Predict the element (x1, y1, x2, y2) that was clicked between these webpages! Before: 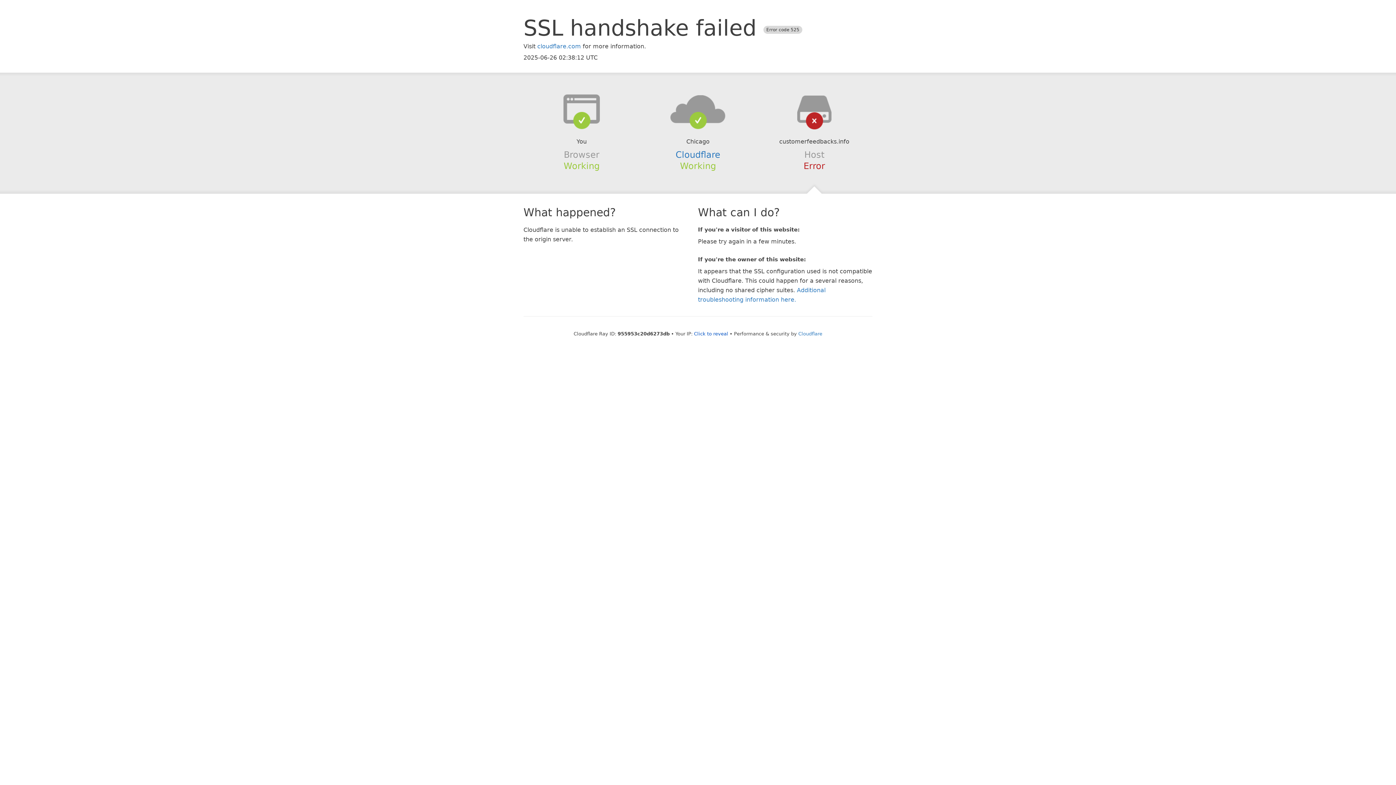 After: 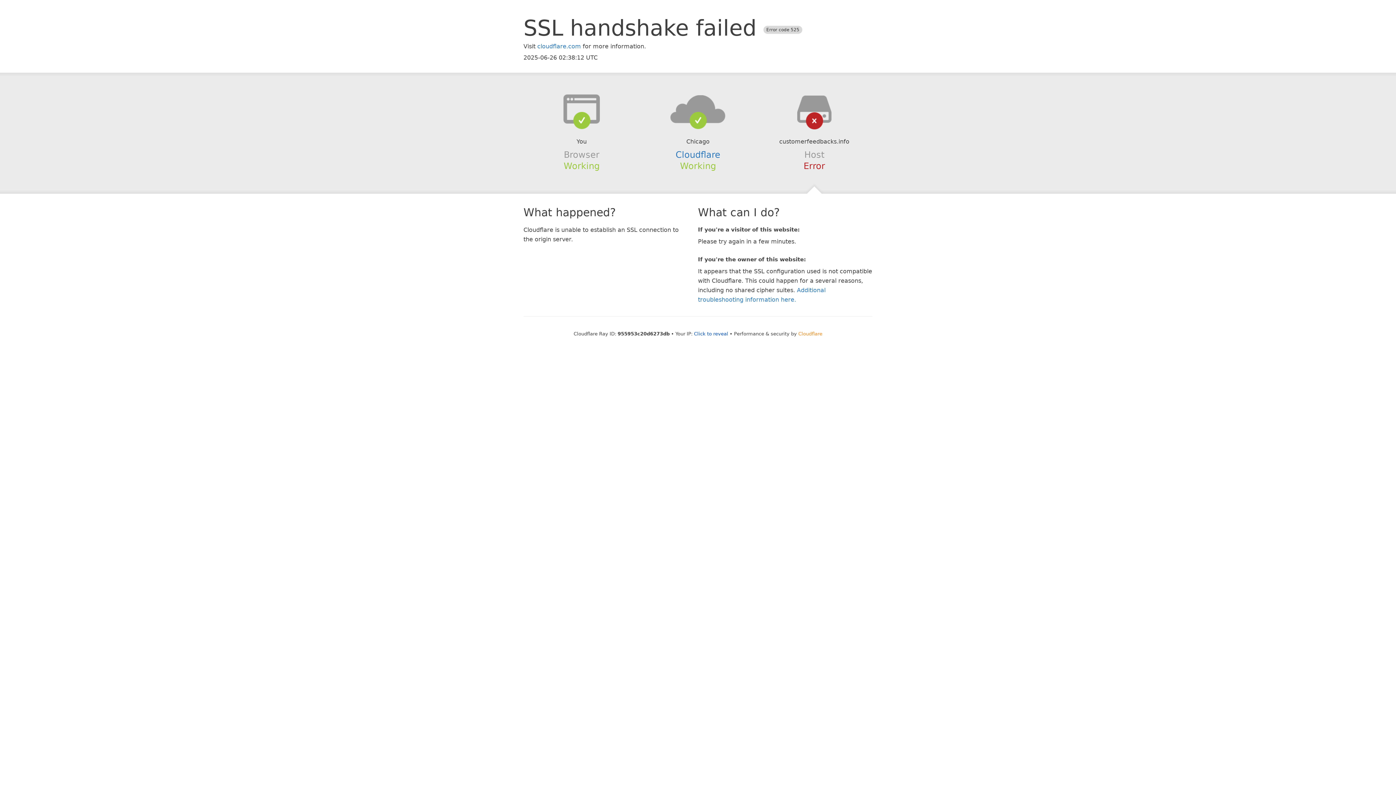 Action: label: Cloudflare bbox: (798, 331, 822, 336)